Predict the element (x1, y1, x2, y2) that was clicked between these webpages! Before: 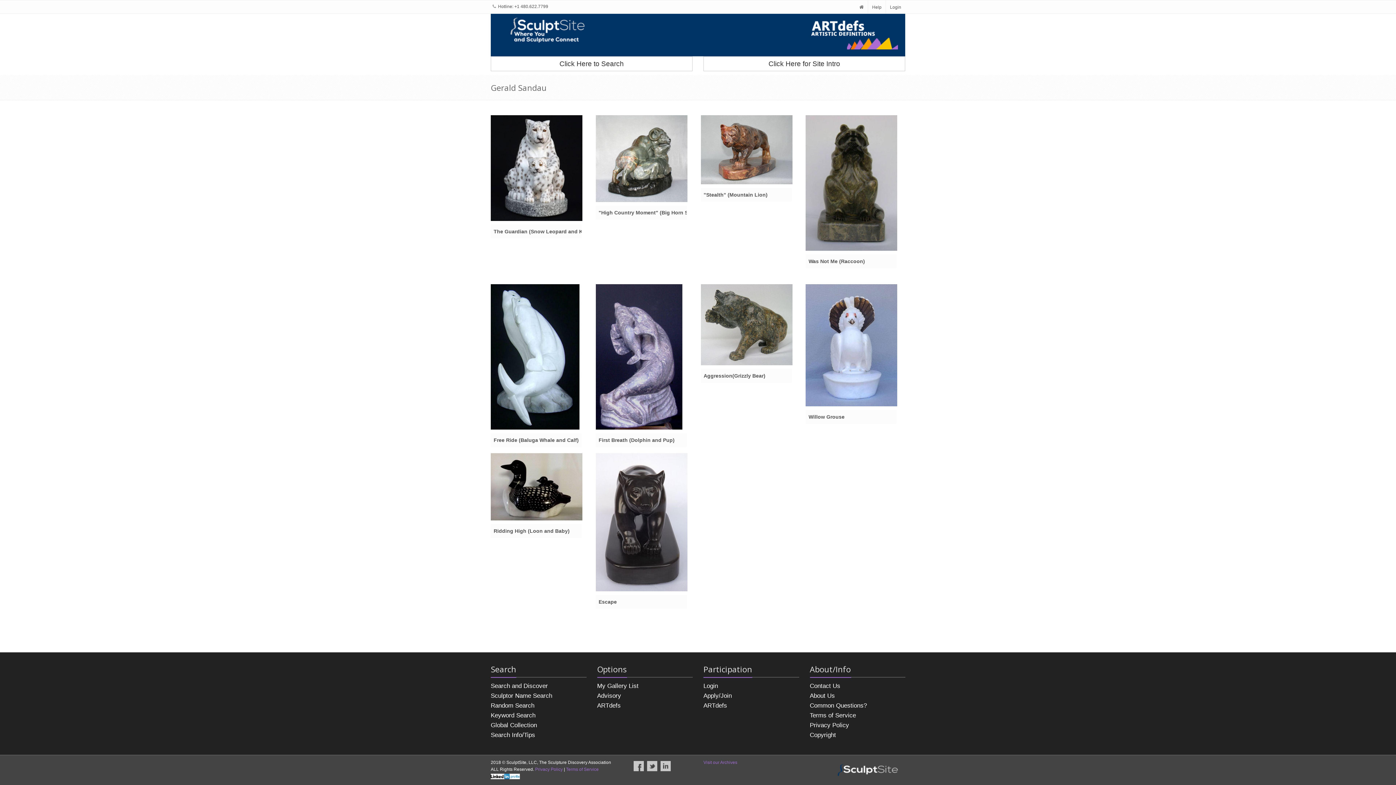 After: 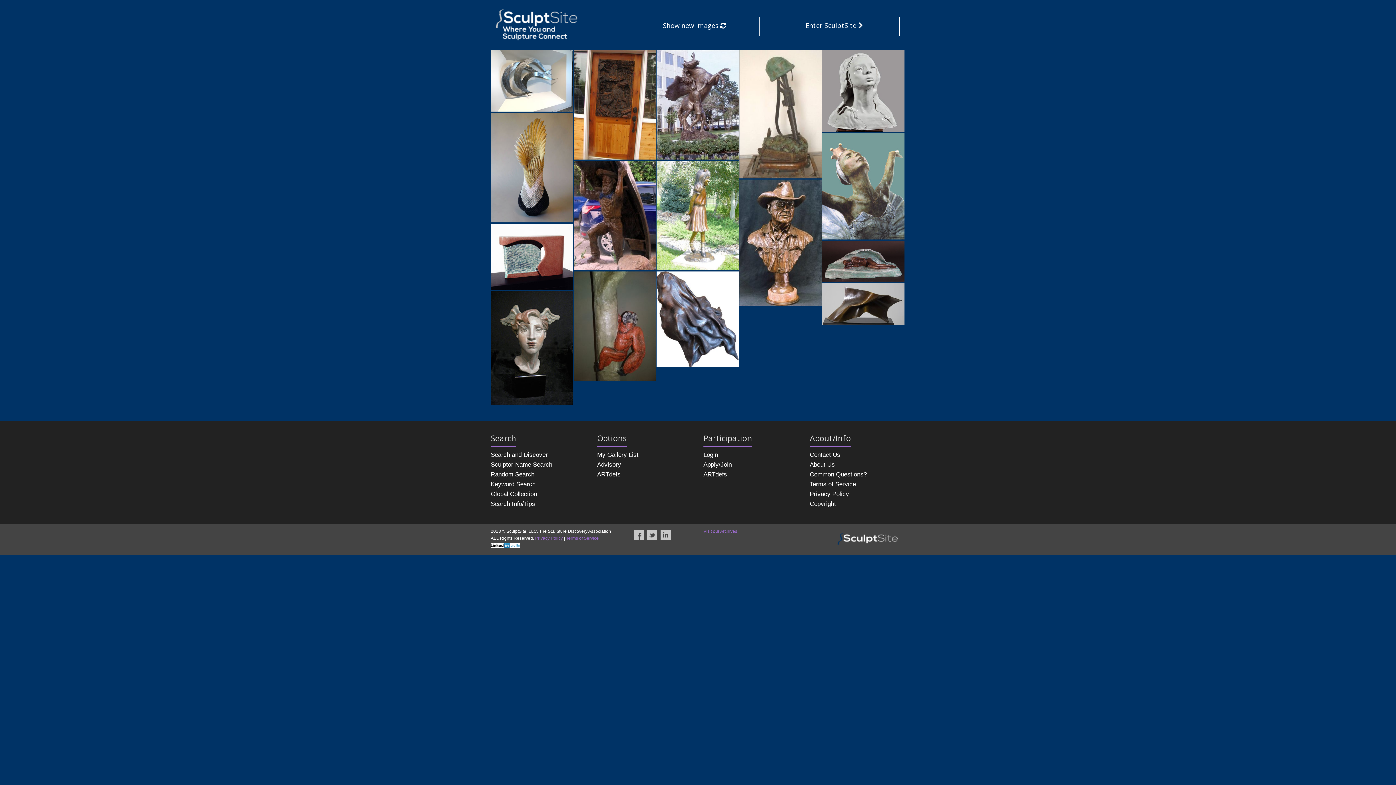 Action: bbox: (859, 4, 864, 9)